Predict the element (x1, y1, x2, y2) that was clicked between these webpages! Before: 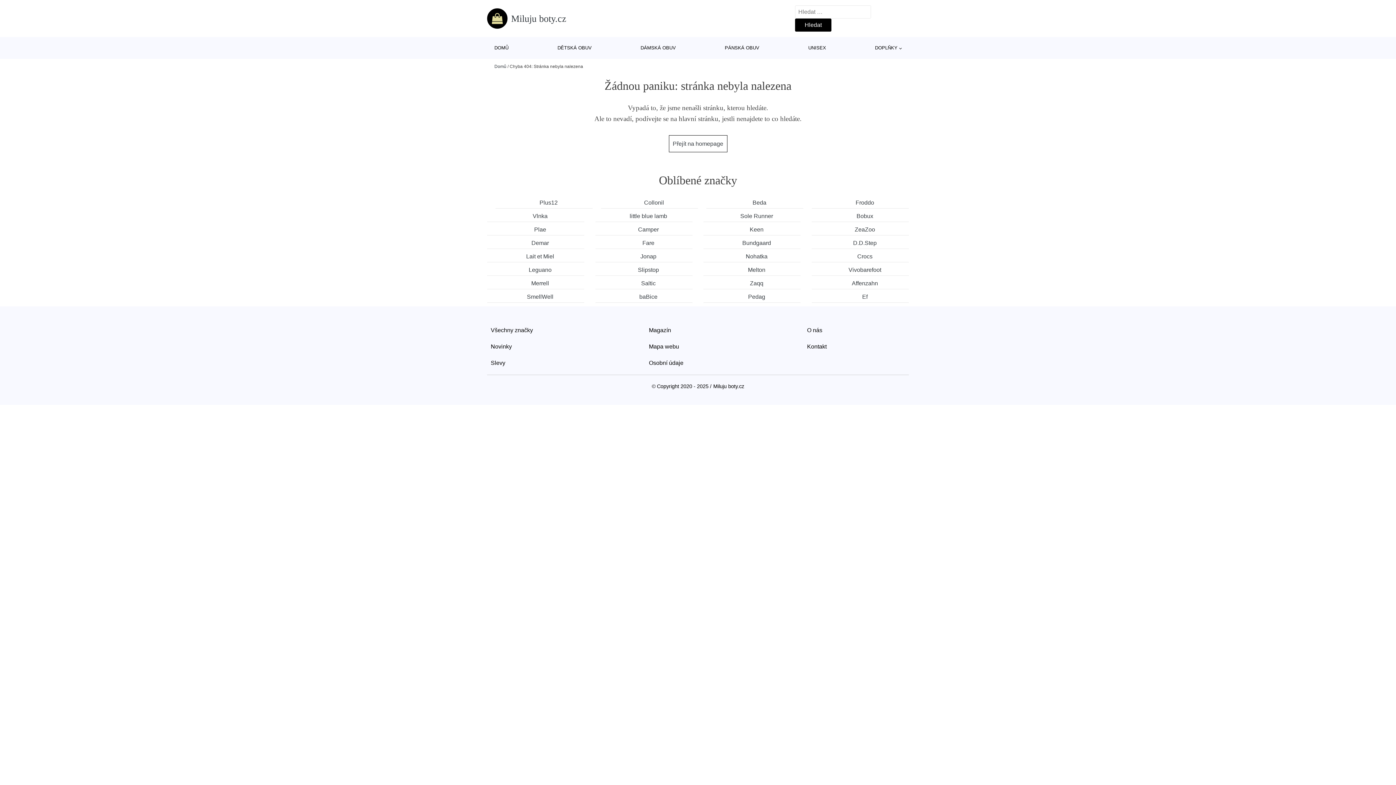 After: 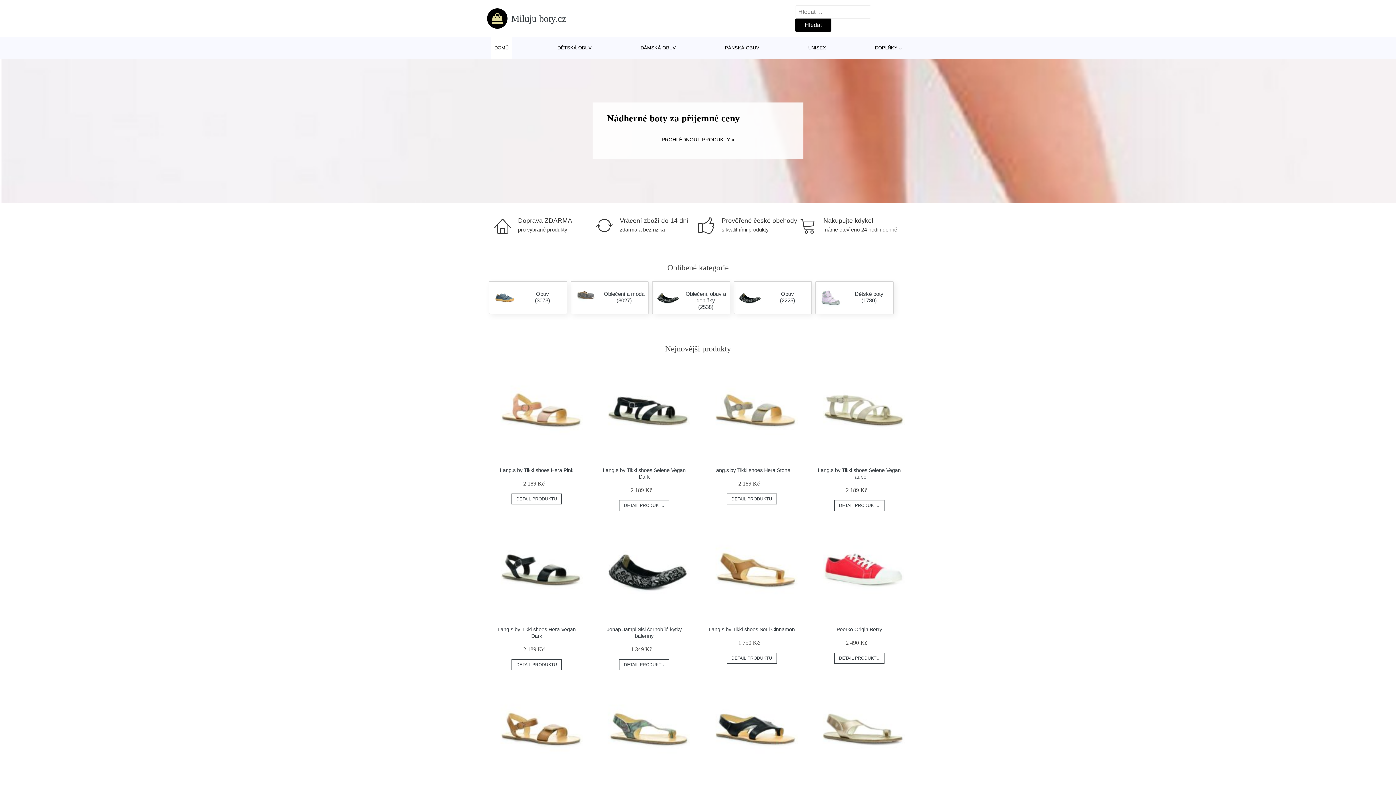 Action: bbox: (490, 37, 512, 58) label: DOMŮ